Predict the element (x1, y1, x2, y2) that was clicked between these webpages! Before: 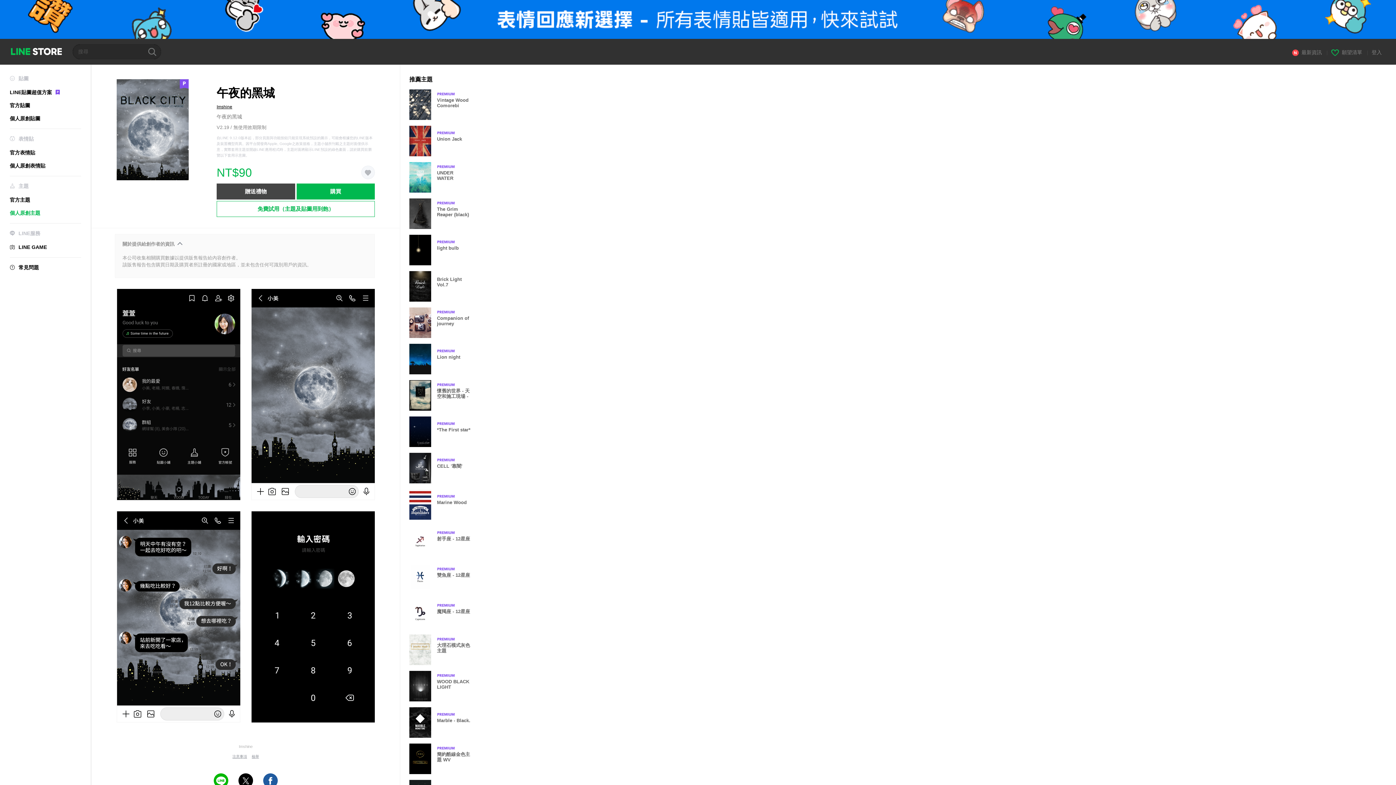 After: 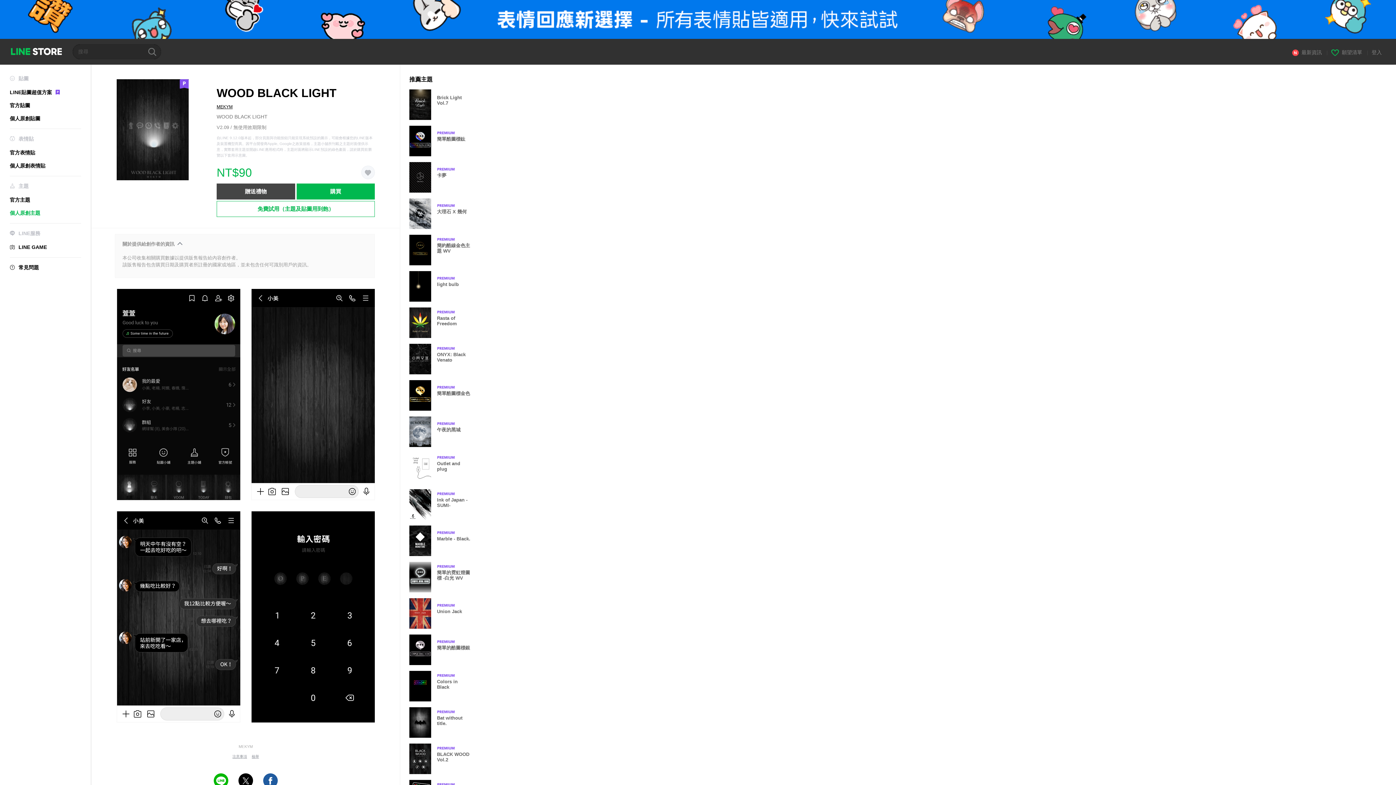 Action: label: Premium
WOOD BLACK LIGHT bbox: (409, 671, 477, 701)